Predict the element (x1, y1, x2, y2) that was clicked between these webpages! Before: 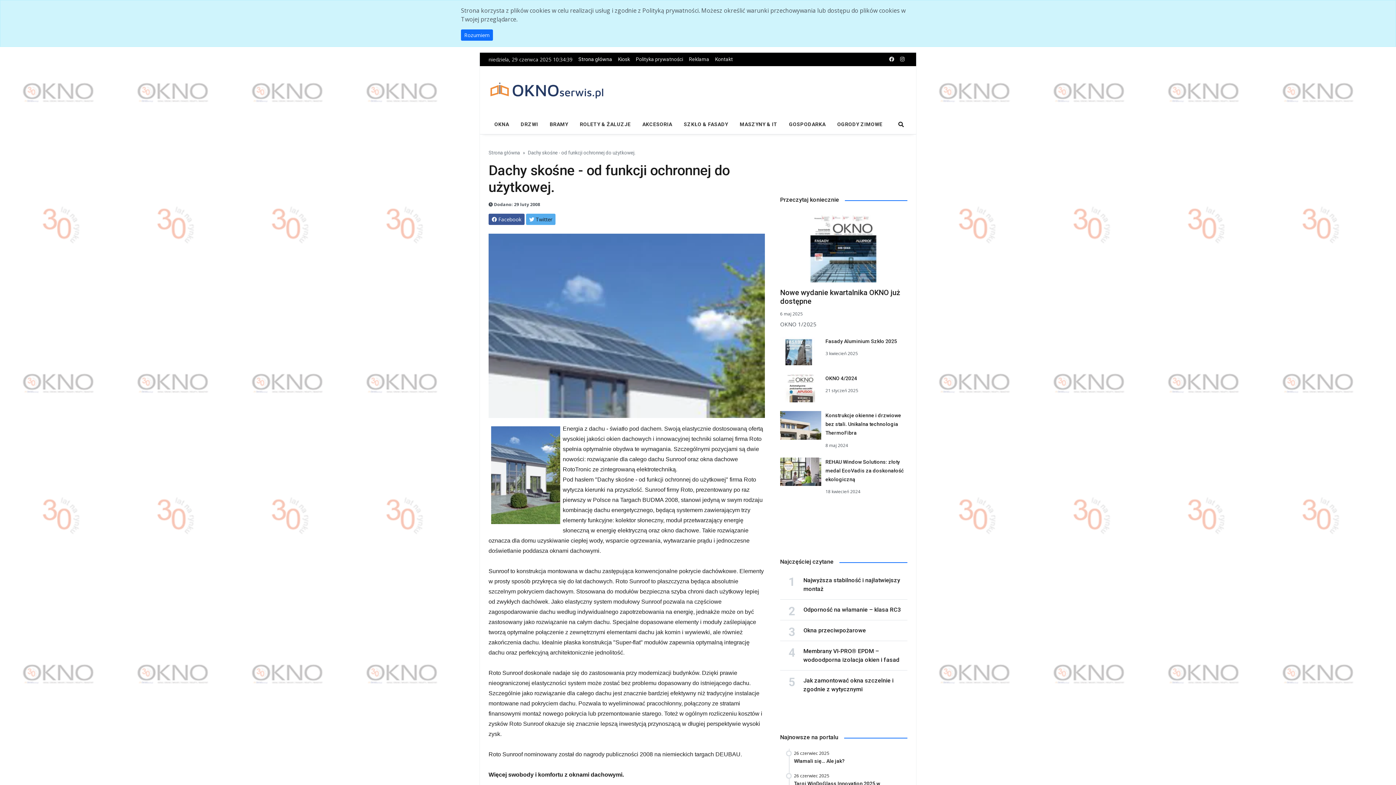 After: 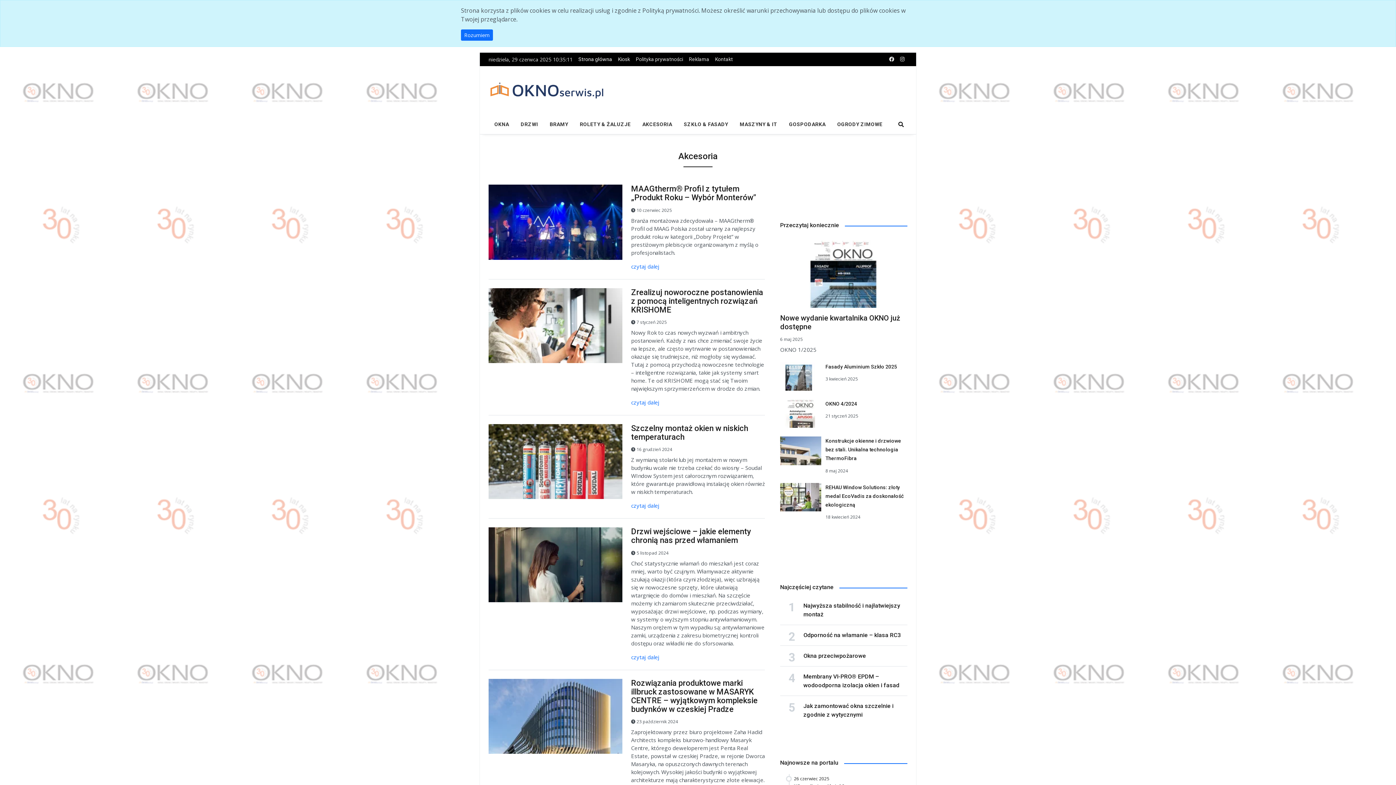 Action: label: AKCESORIA bbox: (636, 115, 678, 134)